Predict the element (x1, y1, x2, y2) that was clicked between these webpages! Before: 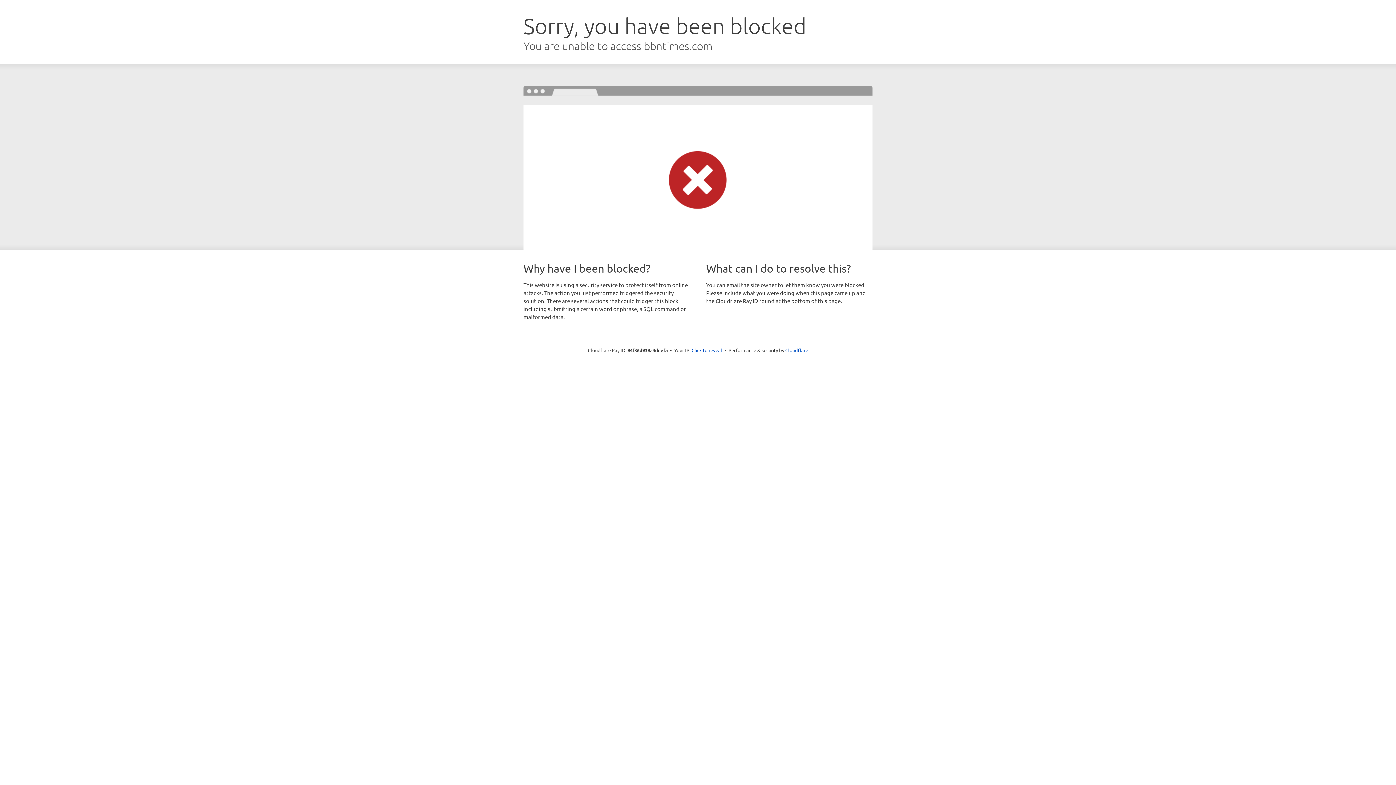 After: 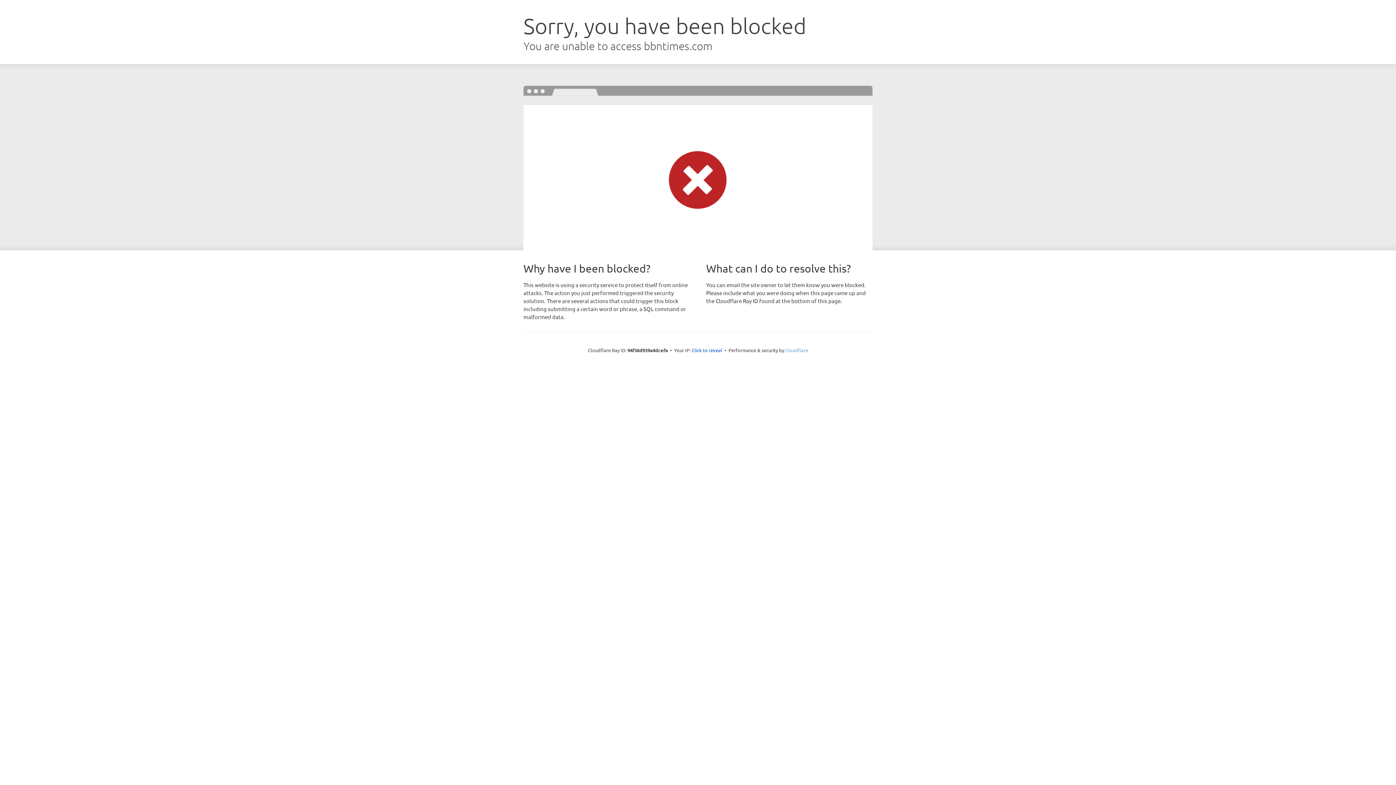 Action: label: Cloudflare bbox: (785, 347, 808, 353)